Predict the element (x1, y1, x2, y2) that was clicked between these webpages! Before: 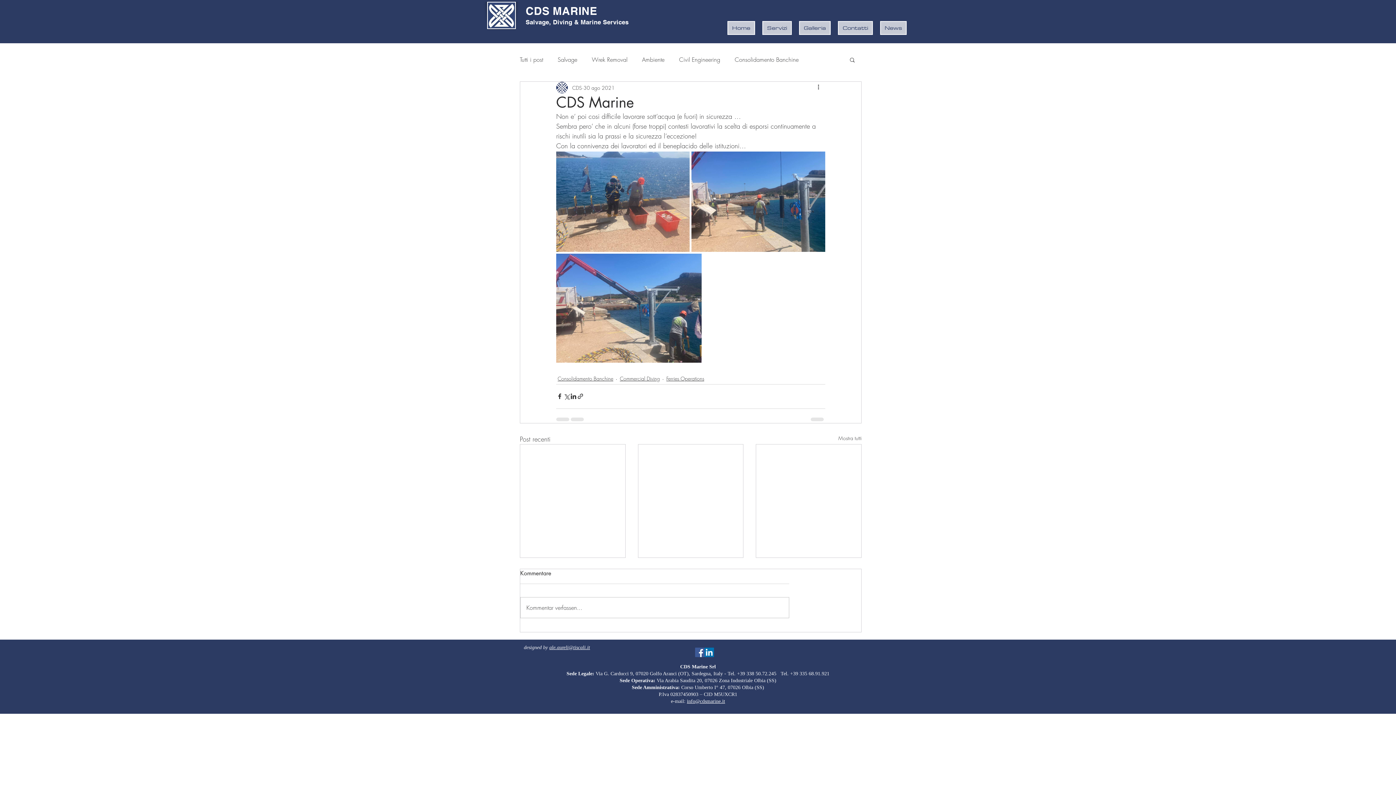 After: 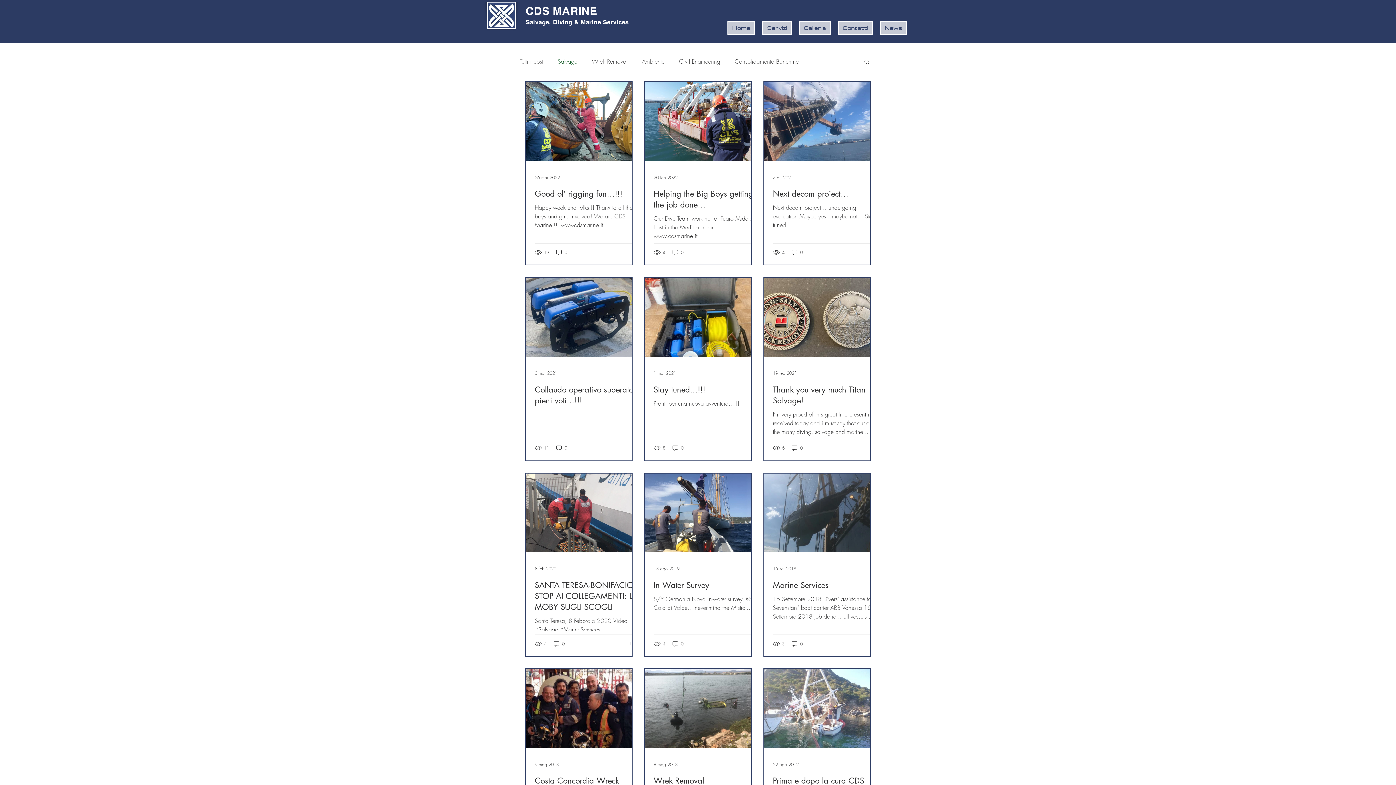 Action: label: Salvage bbox: (557, 55, 577, 63)